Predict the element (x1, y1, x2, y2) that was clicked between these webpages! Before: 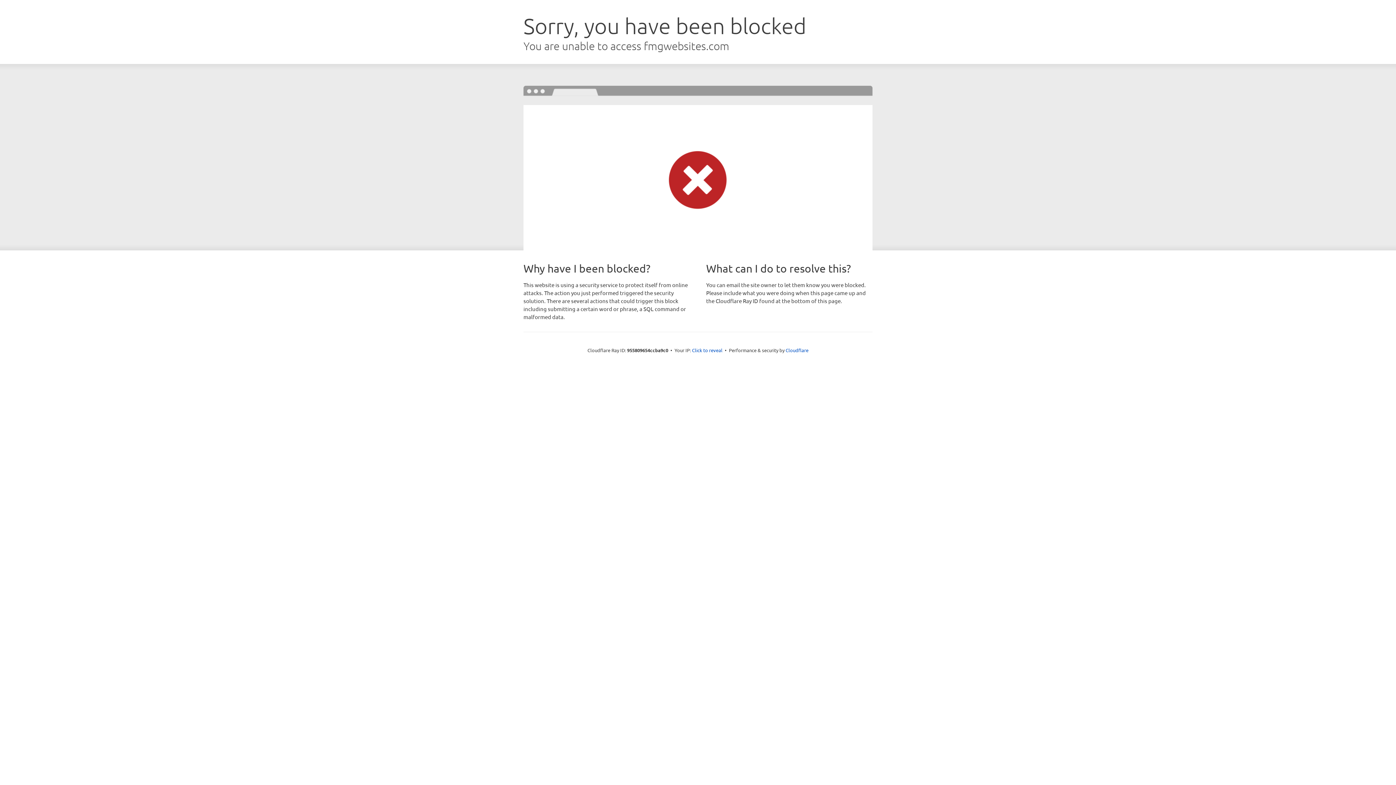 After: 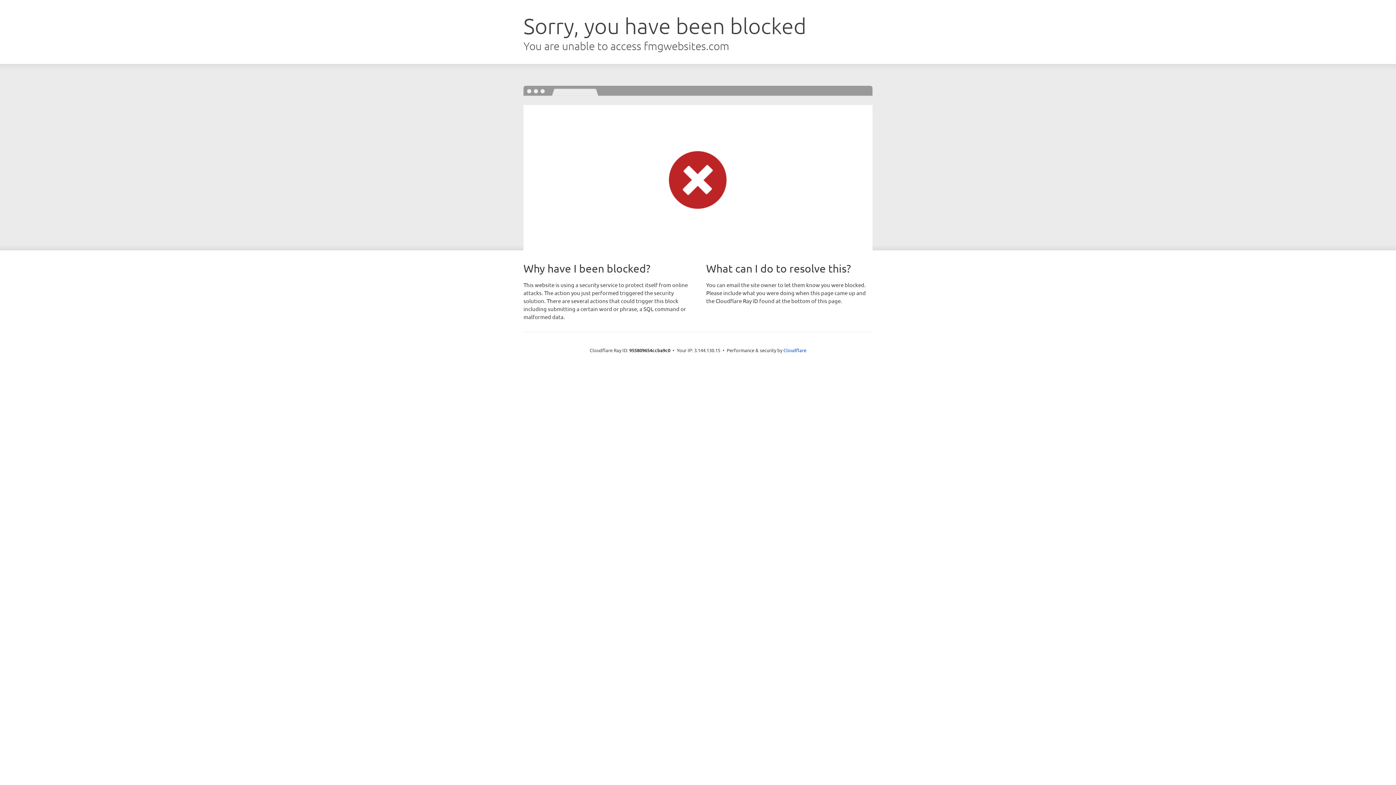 Action: bbox: (692, 346, 722, 353) label: Click to reveal